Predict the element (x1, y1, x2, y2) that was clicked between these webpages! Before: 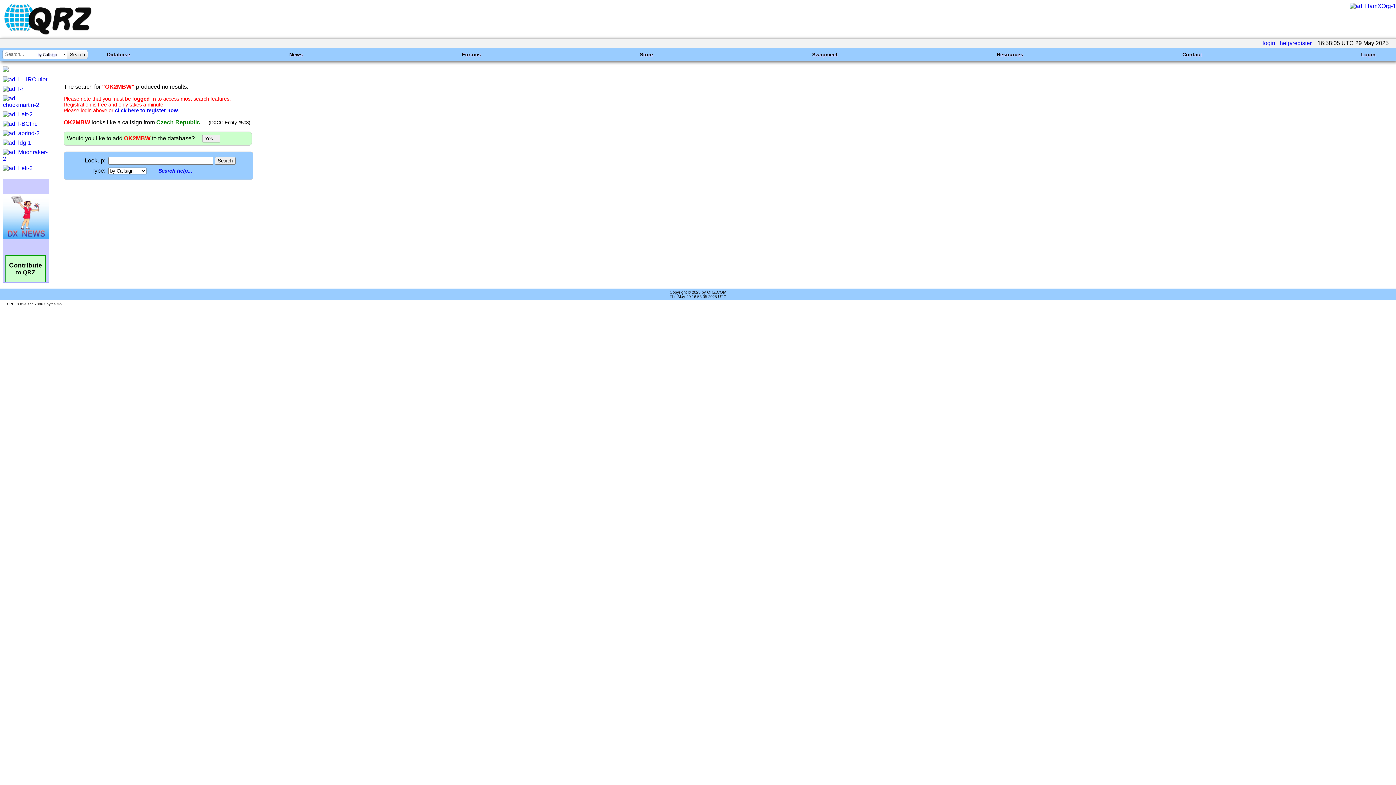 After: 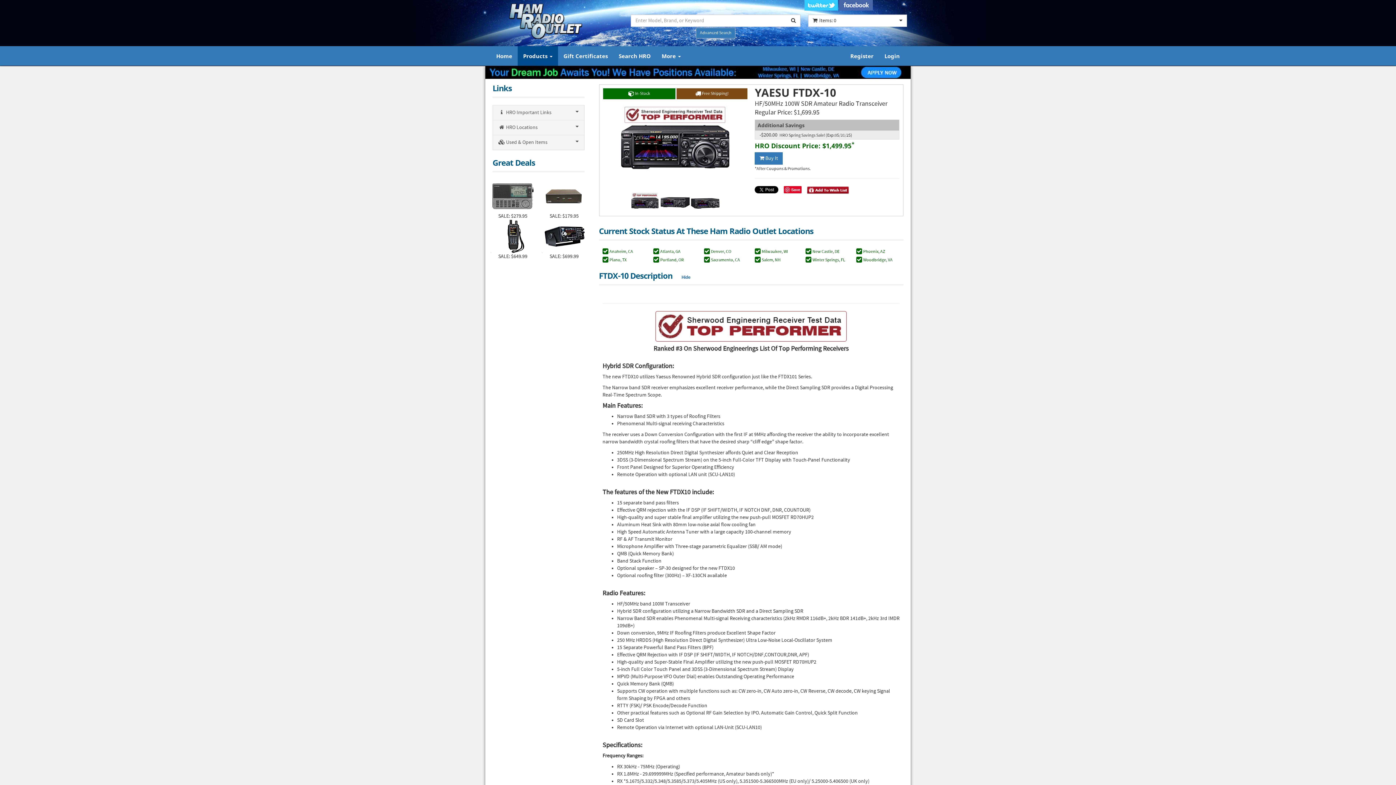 Action: bbox: (2, 76, 47, 82)